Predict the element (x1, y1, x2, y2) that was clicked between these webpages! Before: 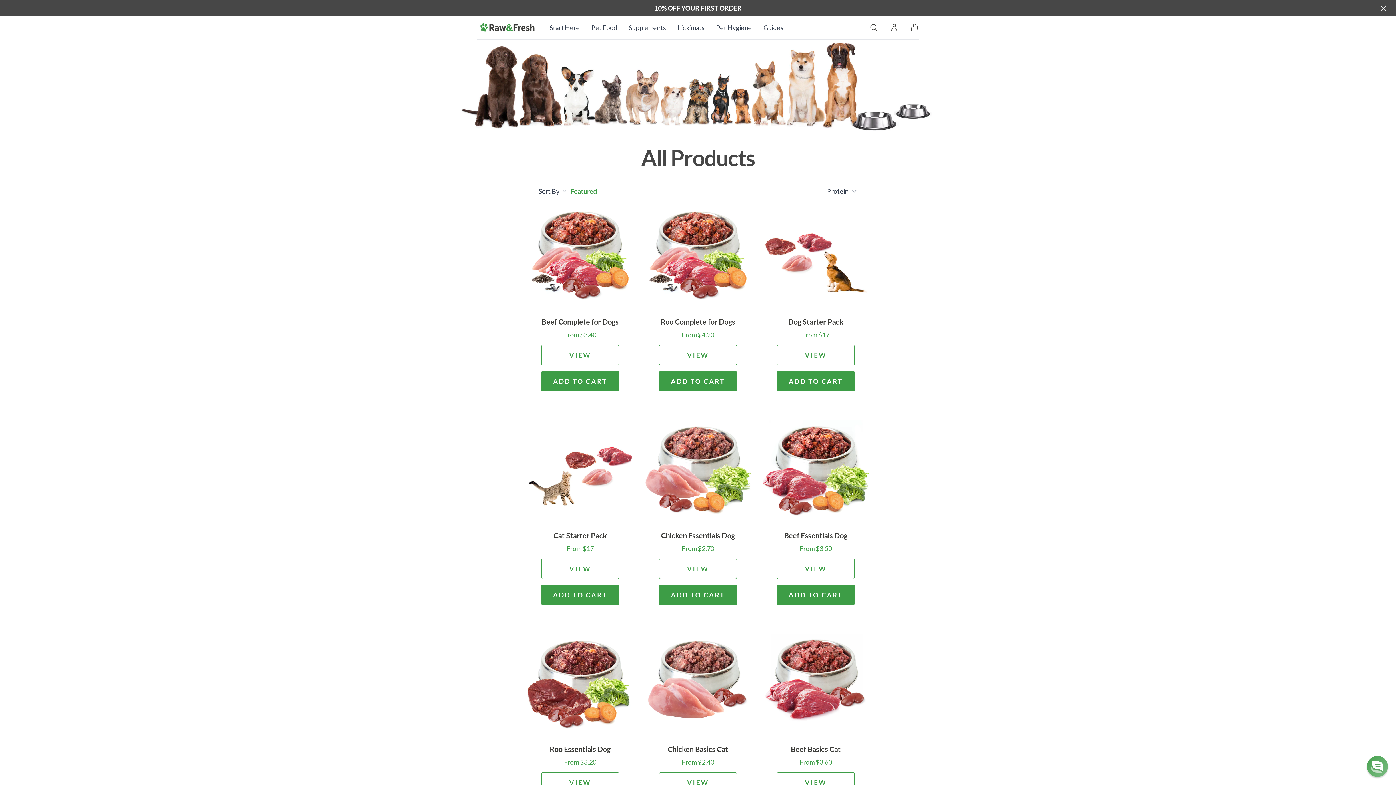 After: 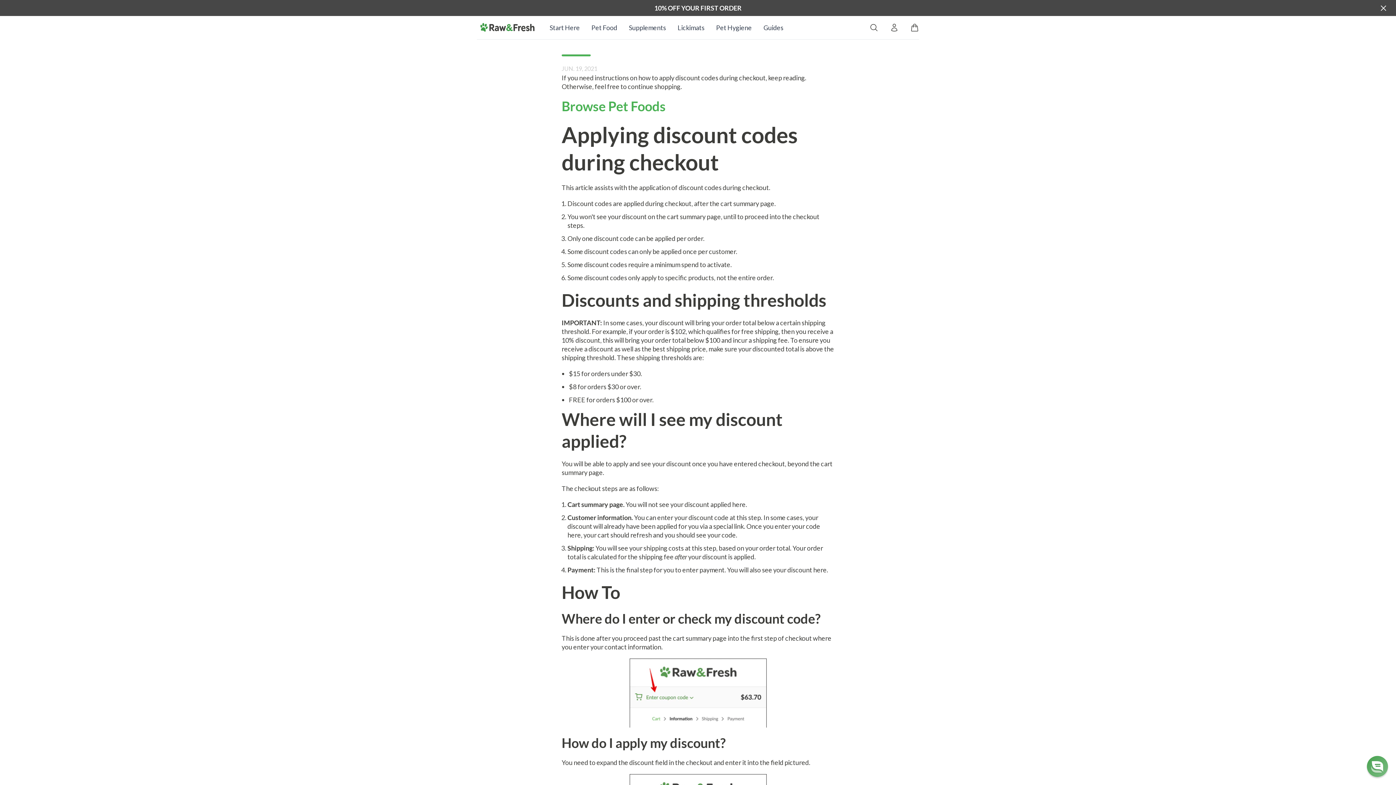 Action: label: 10% OFF YOUR FIRST ORDER bbox: (527, 0, 869, 16)